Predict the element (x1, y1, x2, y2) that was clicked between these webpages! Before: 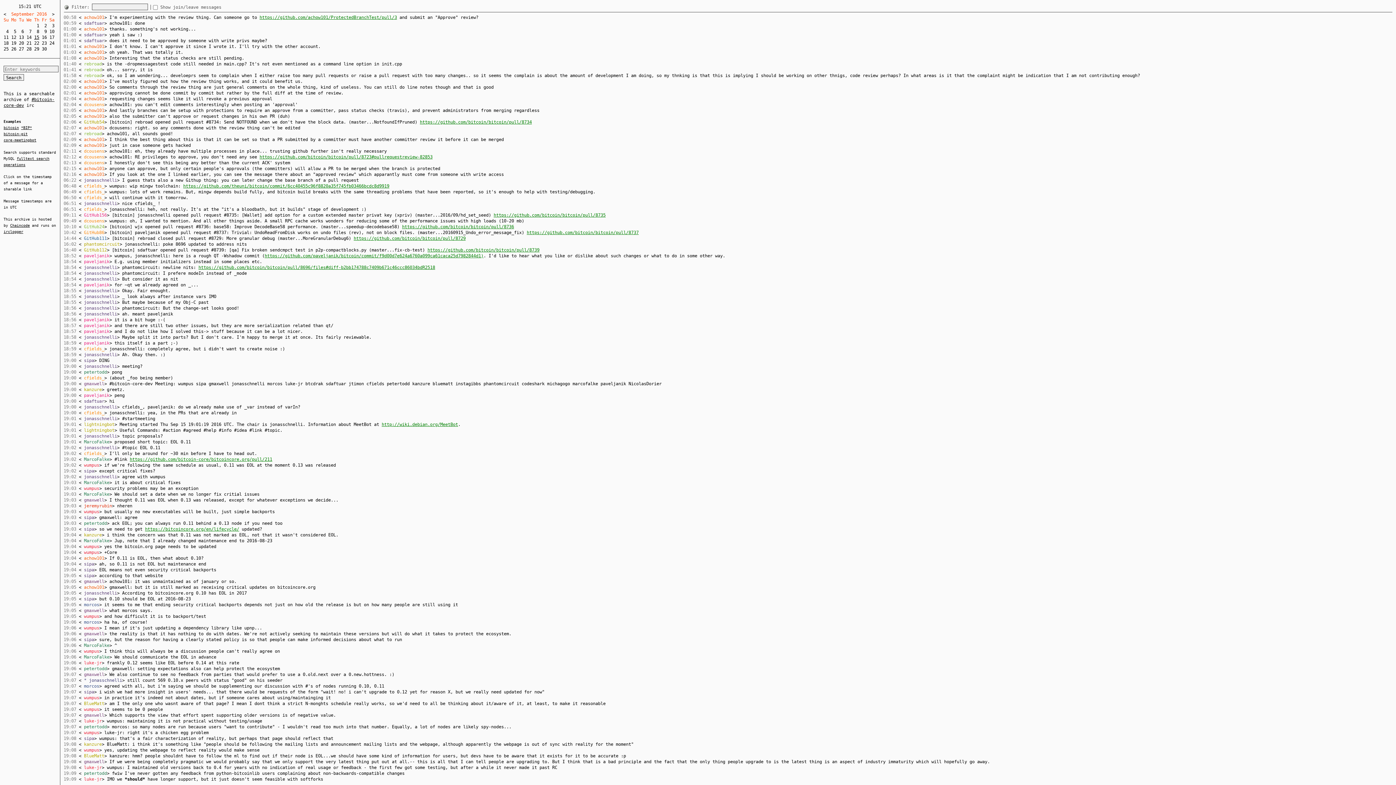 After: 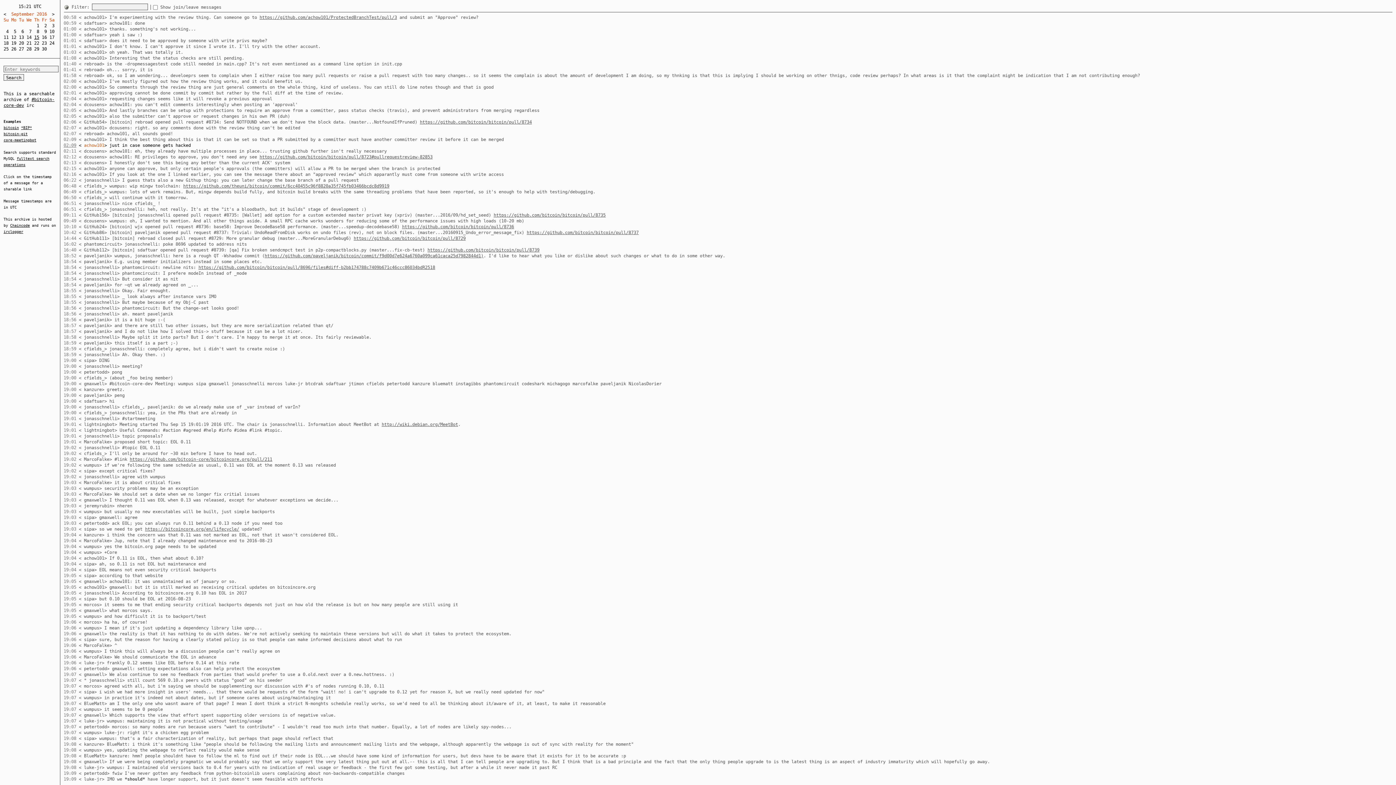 Action: bbox: (63, 142, 76, 148) label: 02:09